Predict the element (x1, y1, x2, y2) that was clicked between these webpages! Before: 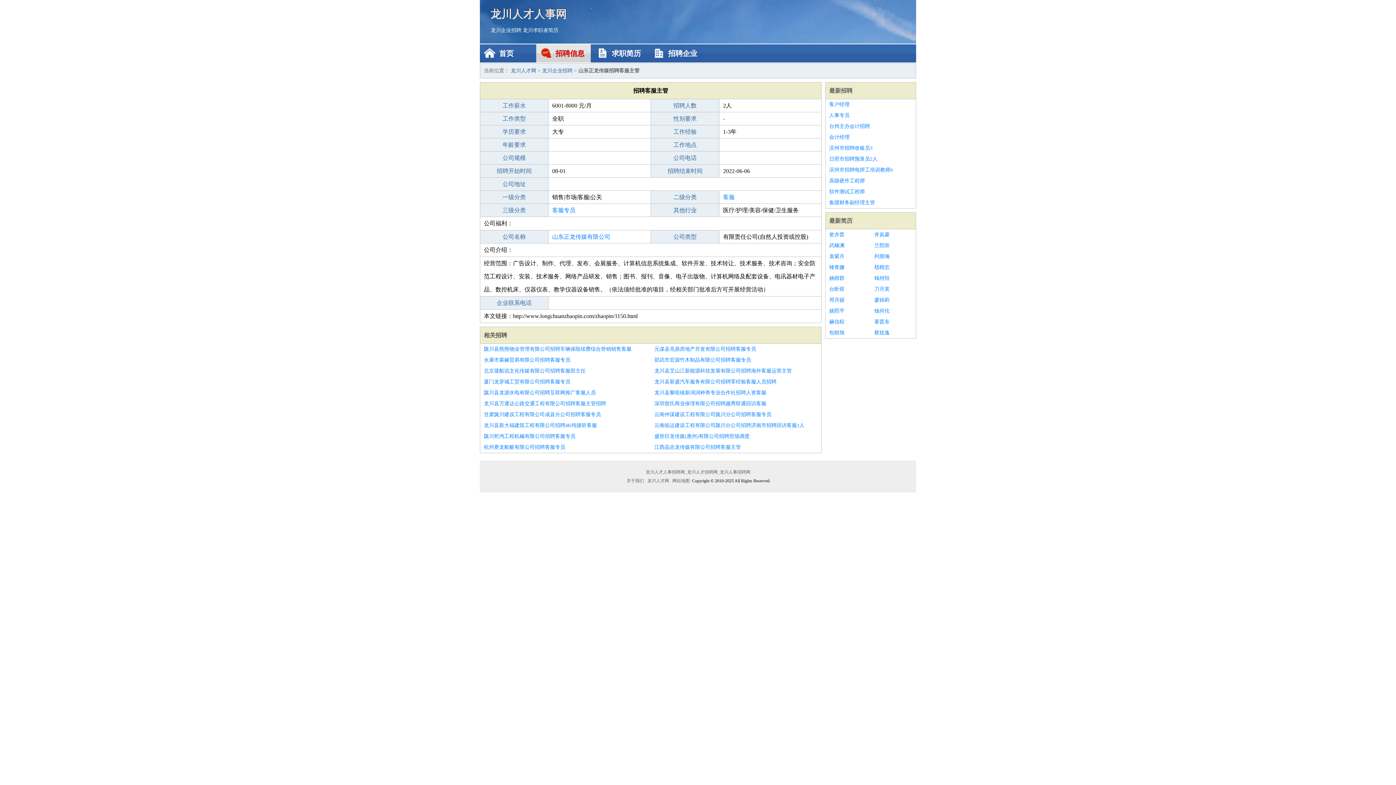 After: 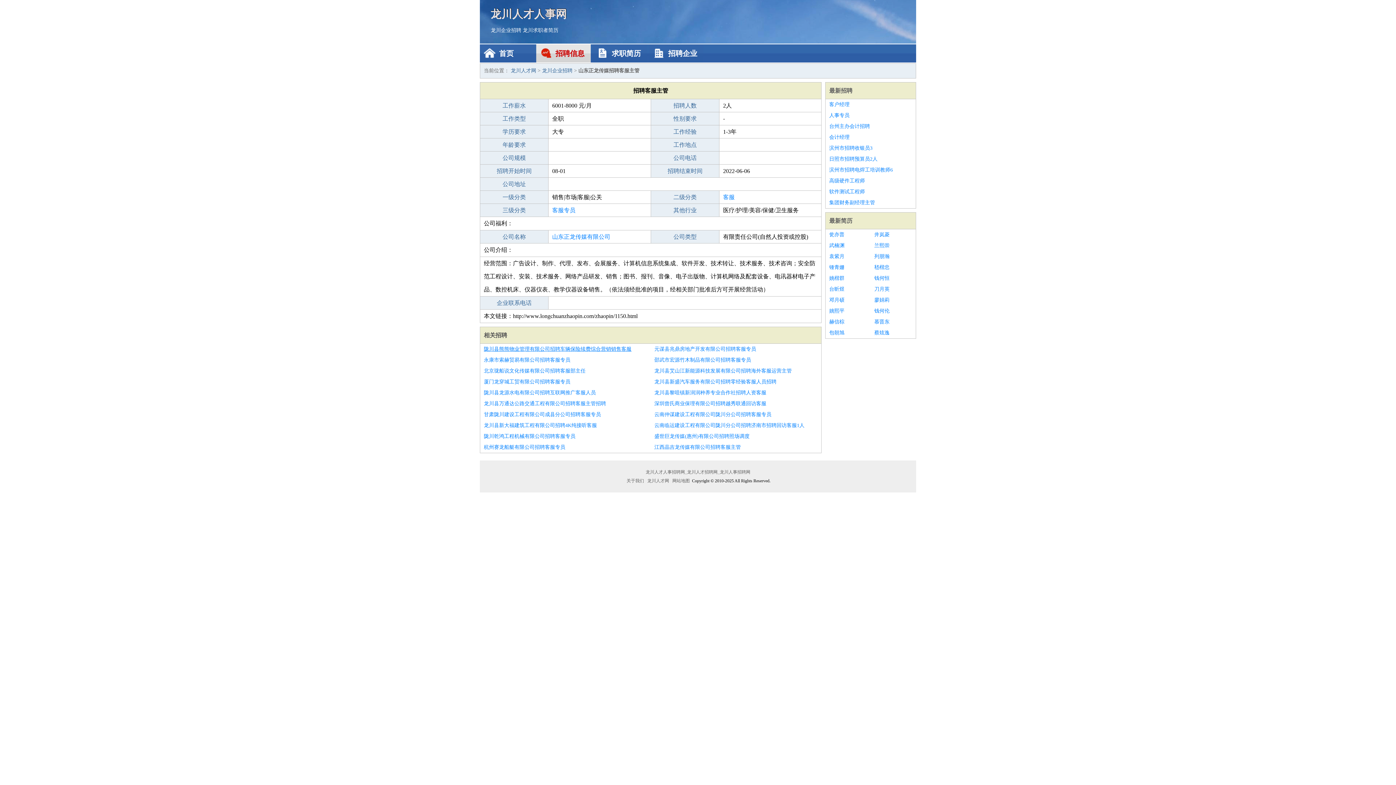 Action: label: 陇川县熊熊物业管理有限公司招聘车辆保险续费综合营销销售客服 bbox: (484, 344, 647, 354)